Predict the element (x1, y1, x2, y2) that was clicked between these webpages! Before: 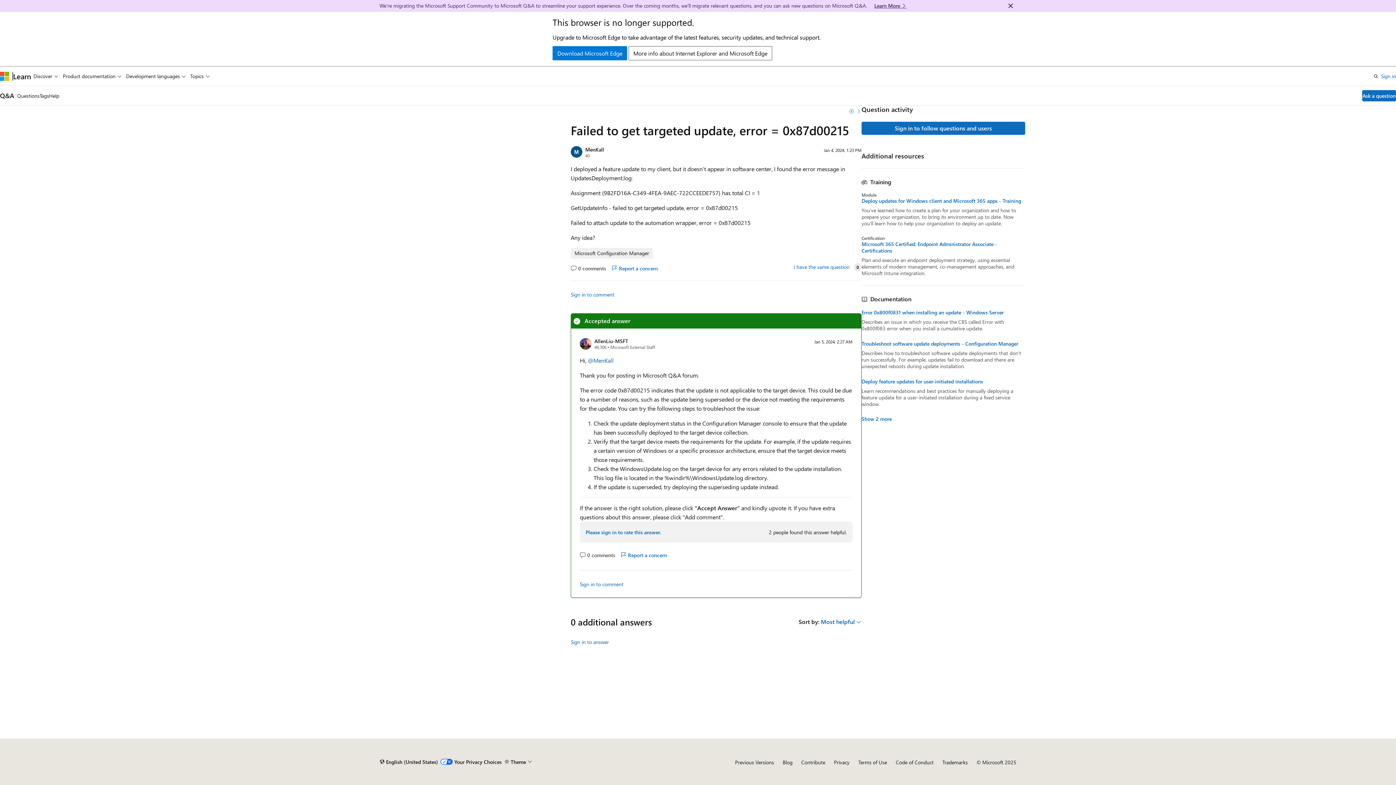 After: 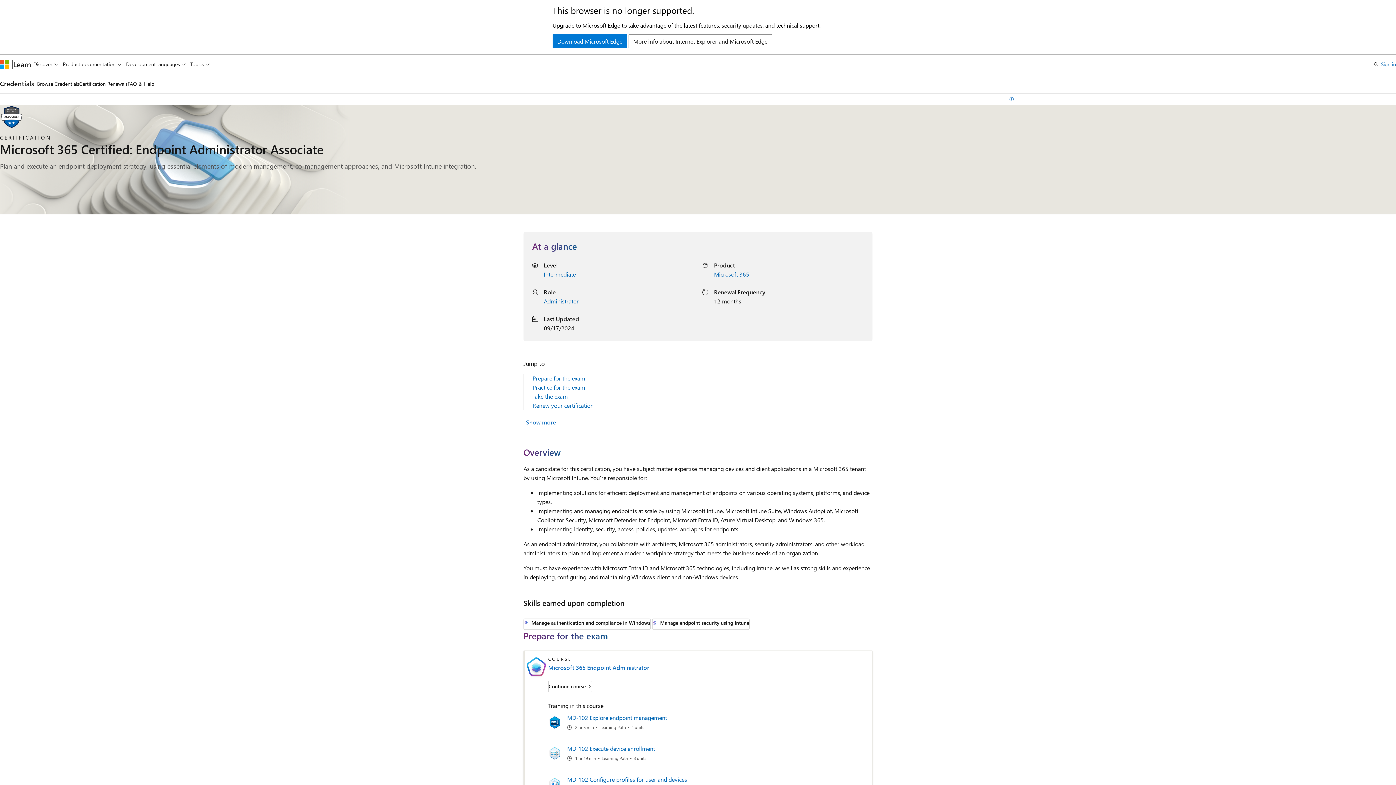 Action: bbox: (861, 241, 1025, 254) label: Microsoft 365 Certified: Endpoint Administrator Associate - Certifications